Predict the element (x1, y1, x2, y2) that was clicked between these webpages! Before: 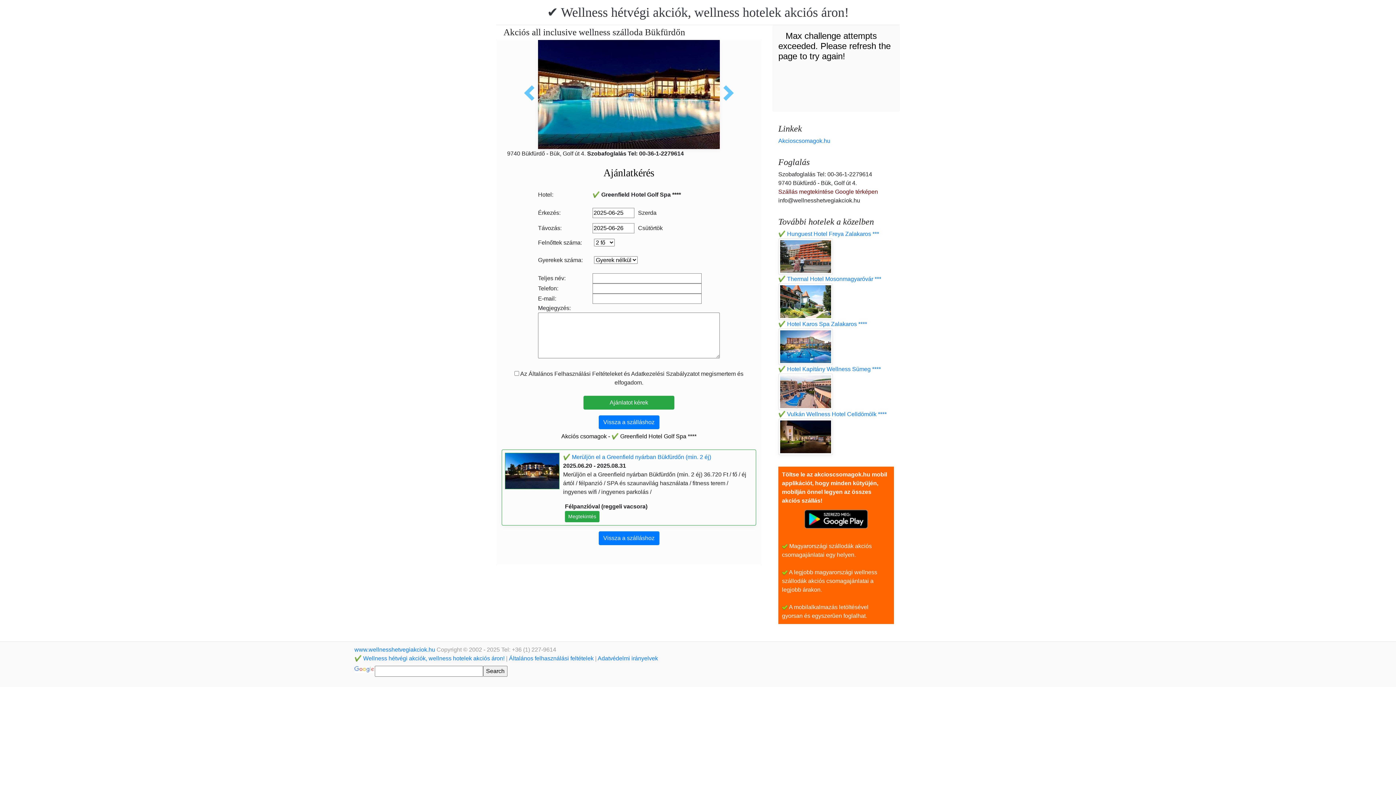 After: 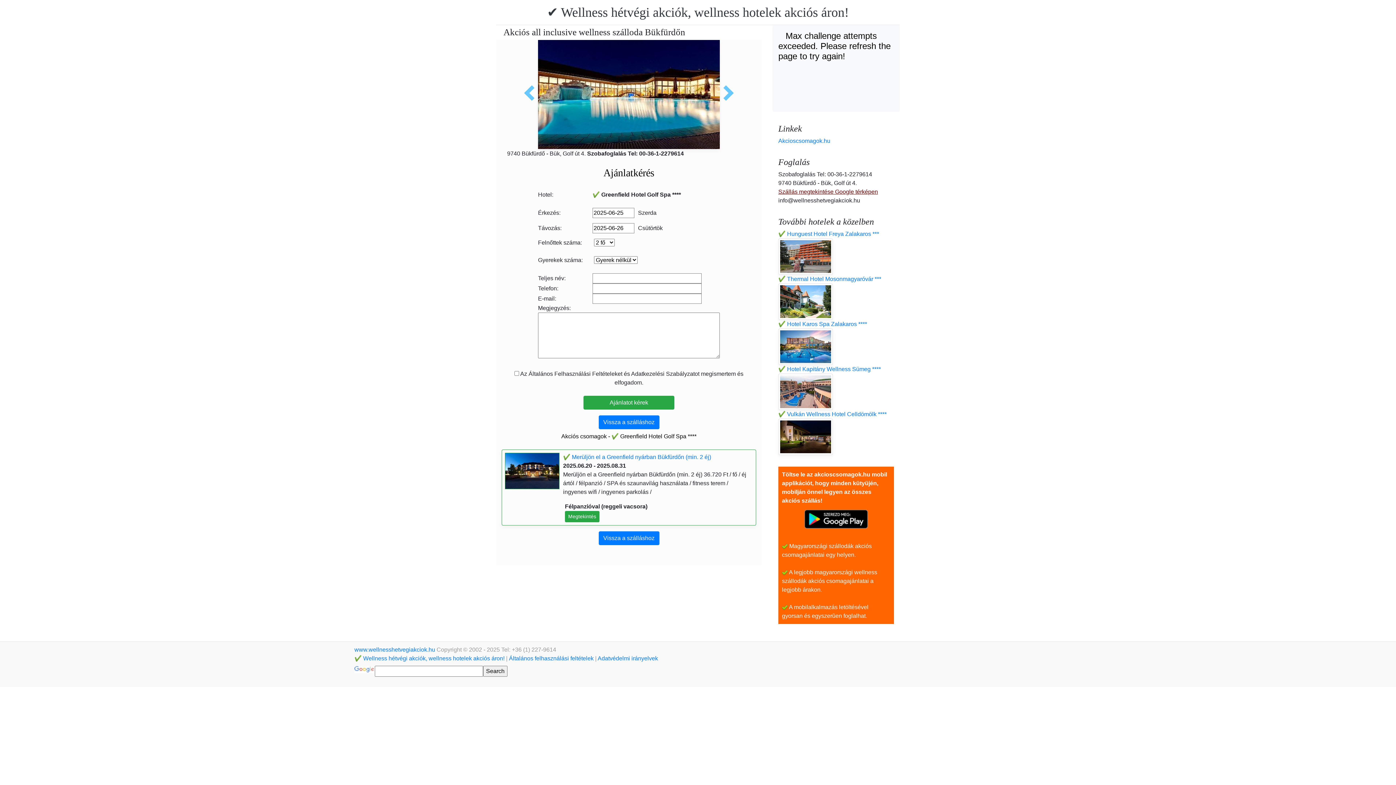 Action: bbox: (778, 188, 878, 194) label: Szállás megtekintése Google térképen